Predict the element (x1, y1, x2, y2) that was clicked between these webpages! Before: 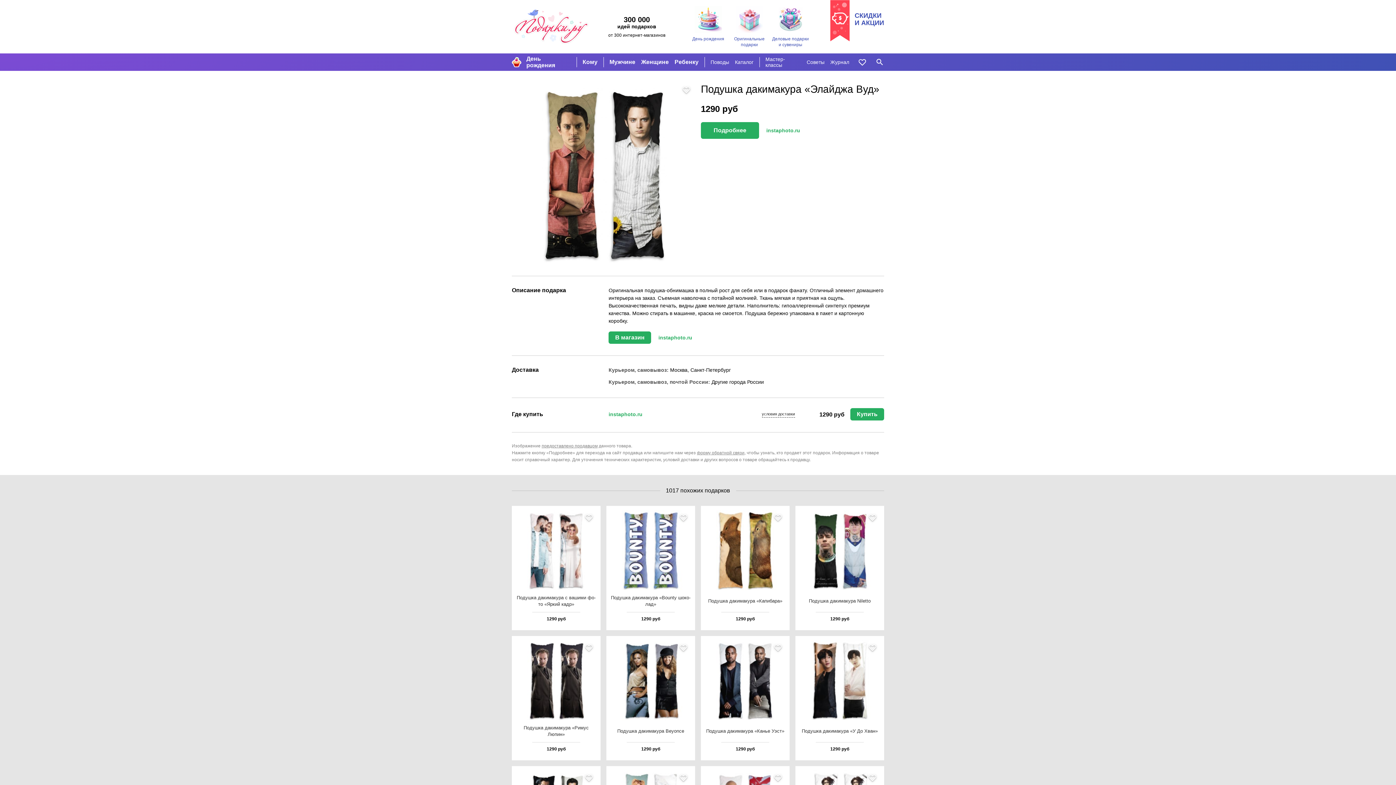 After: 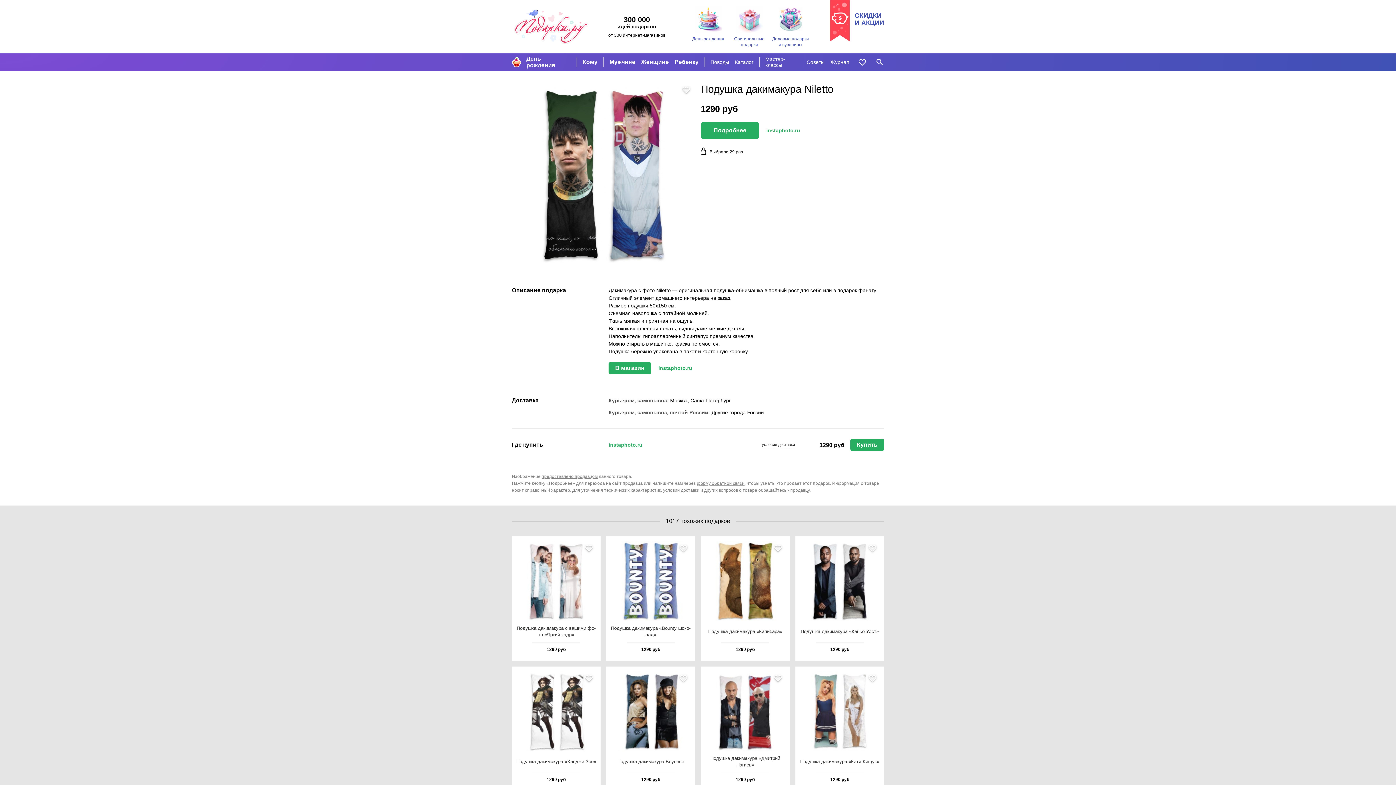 Action: label: Подуш­ка да­ки­ма­ку­ра Nilet­to
1290 руб bbox: (800, 510, 880, 626)